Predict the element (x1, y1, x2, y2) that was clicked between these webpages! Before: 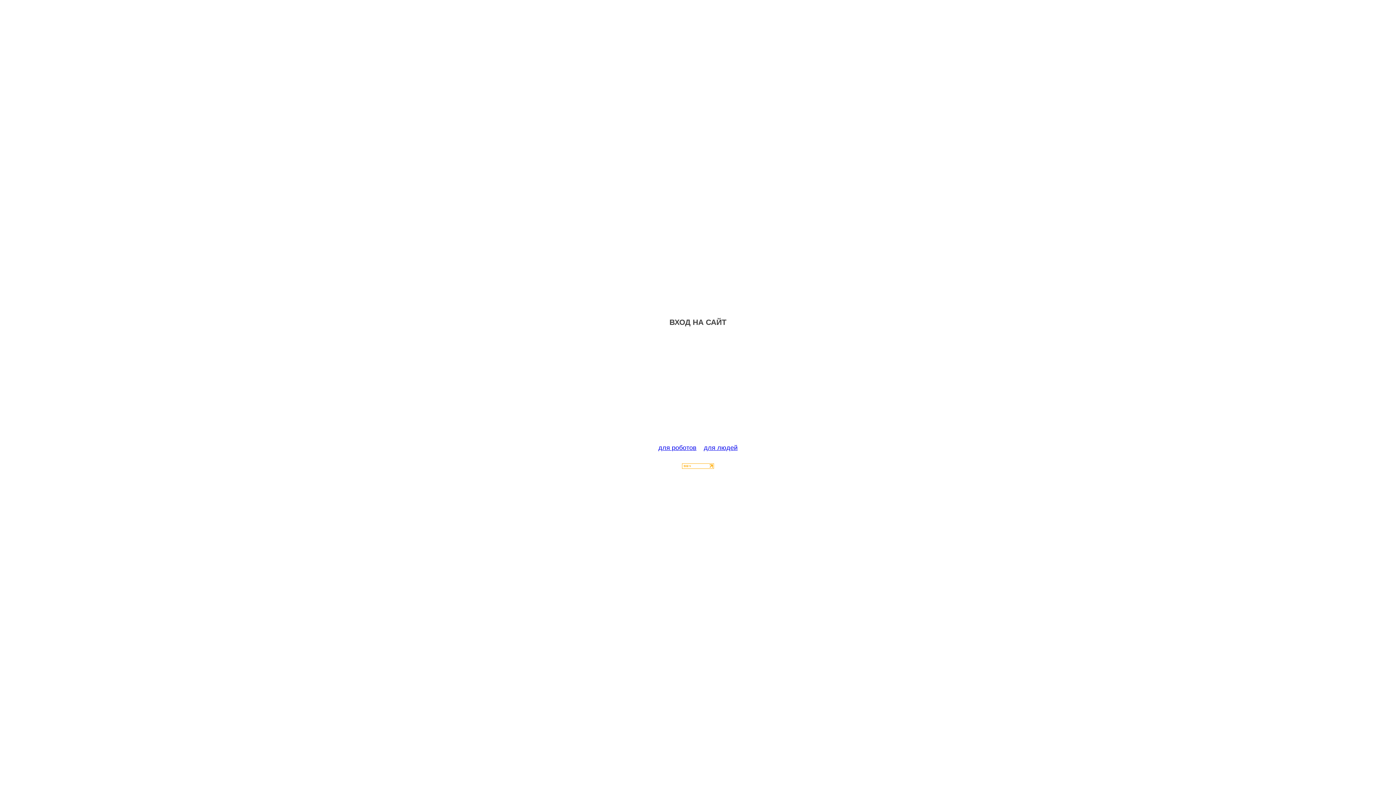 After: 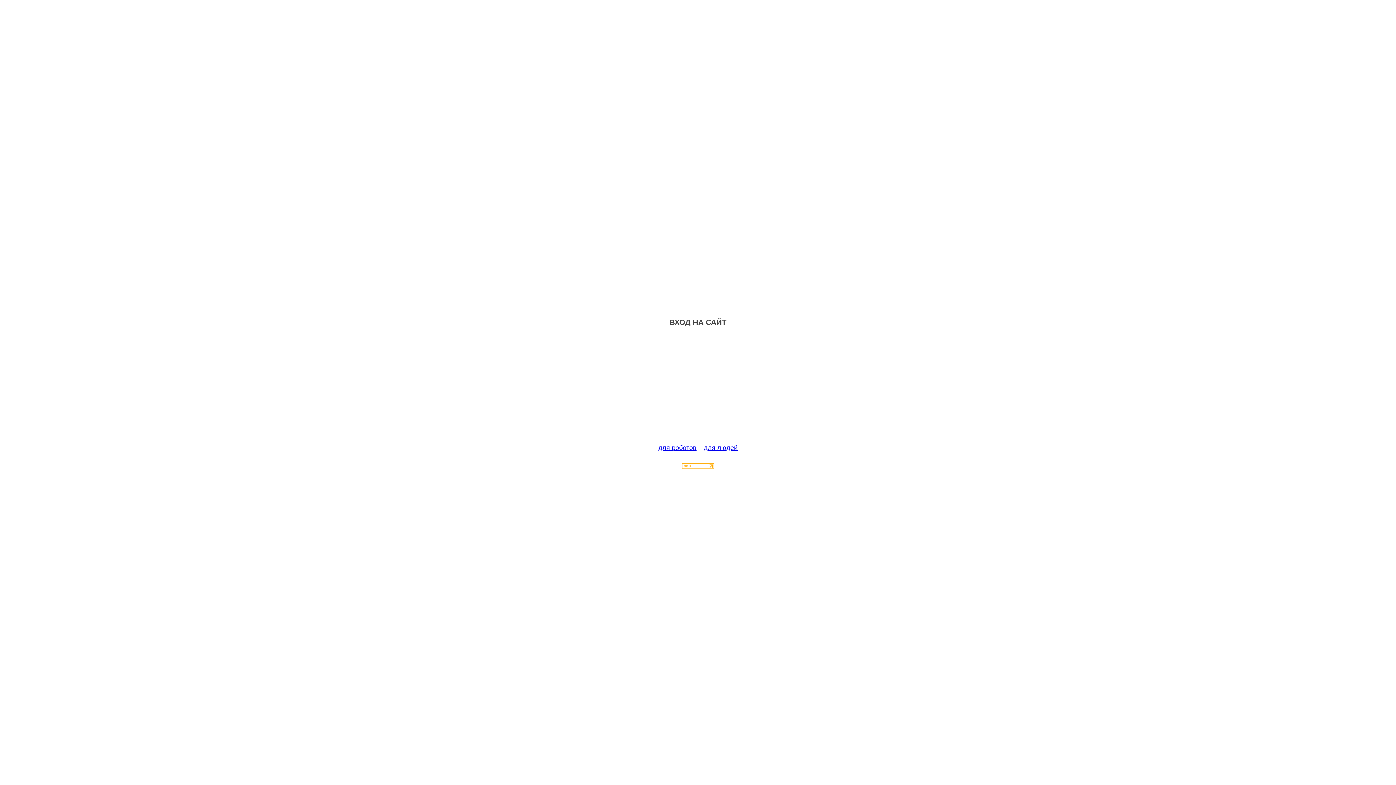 Action: bbox: (682, 463, 714, 470)